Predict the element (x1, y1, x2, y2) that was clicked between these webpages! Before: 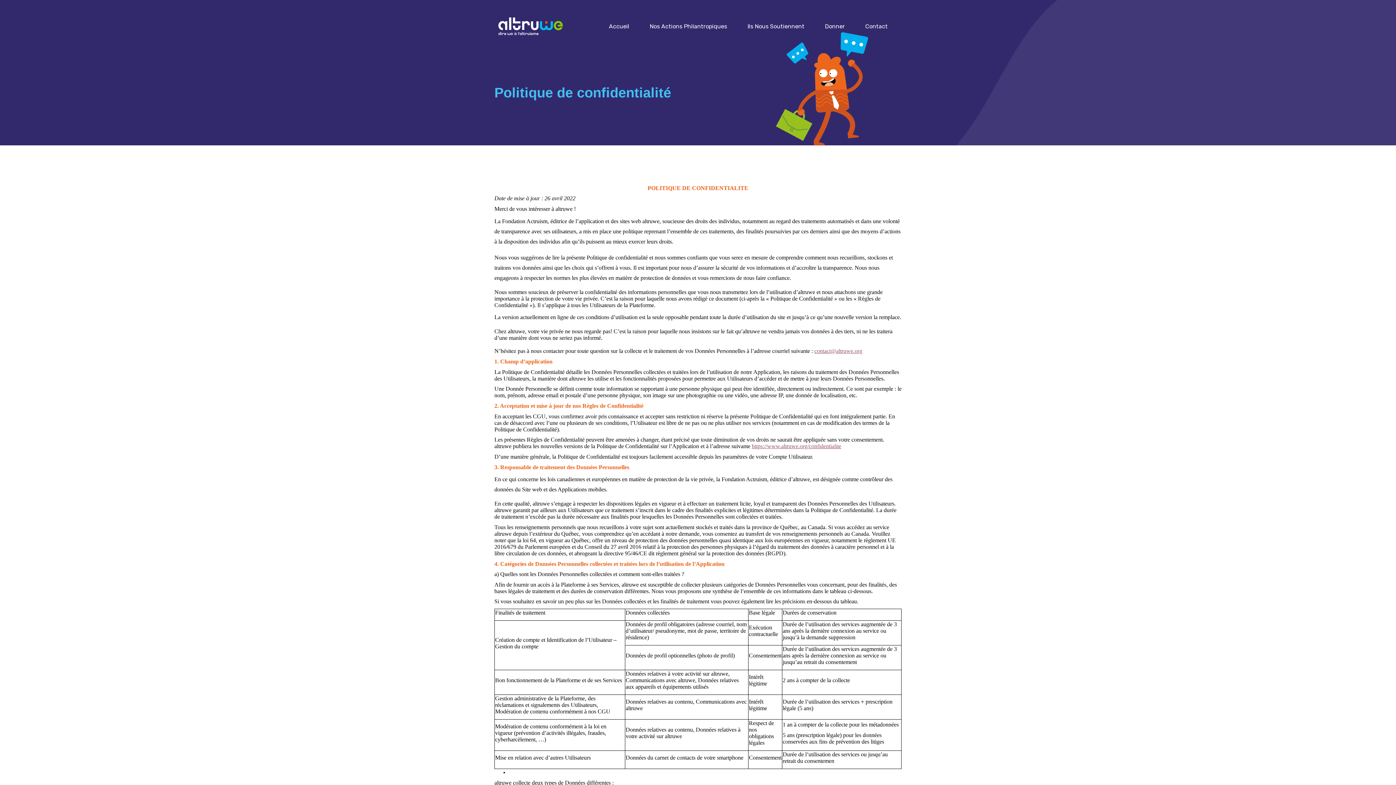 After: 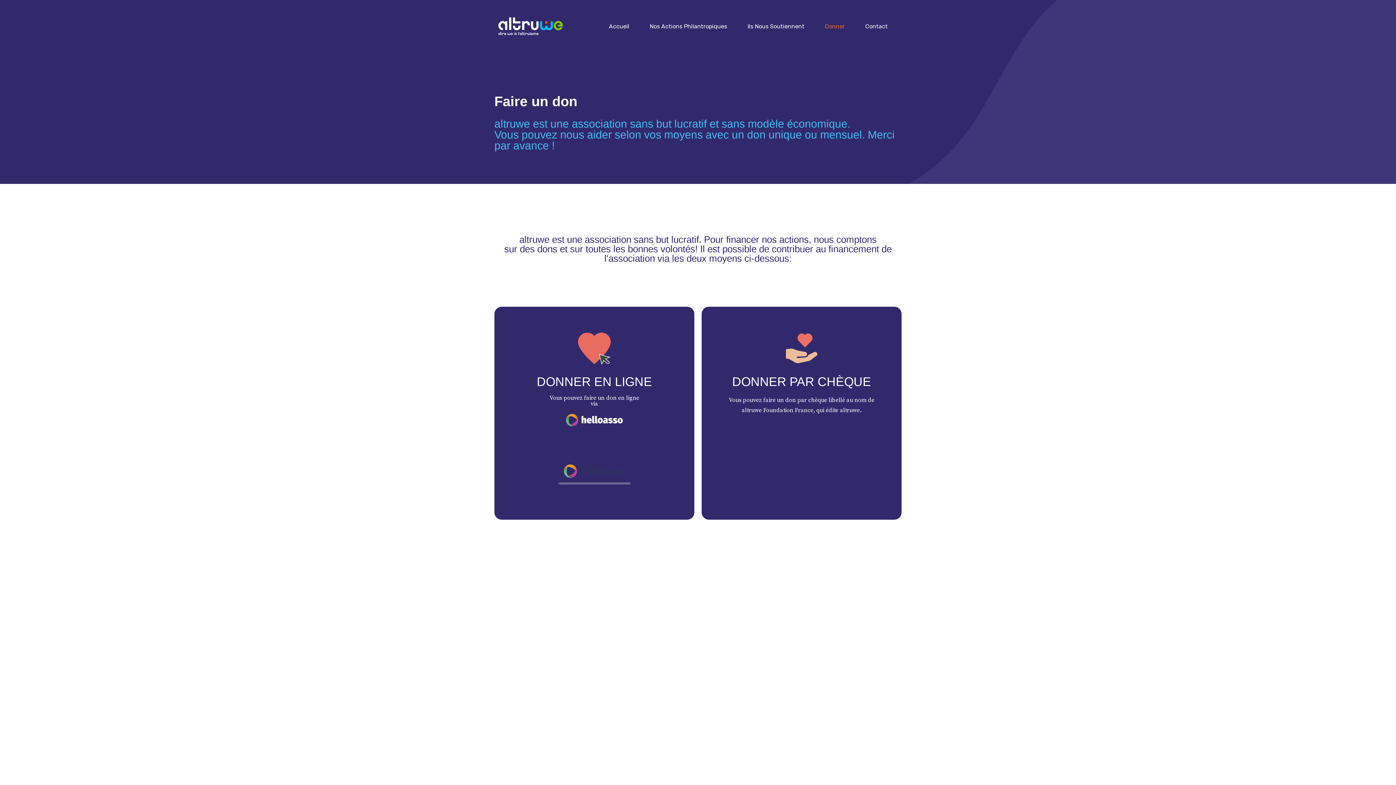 Action: bbox: (822, 18, 848, 34) label: Donner